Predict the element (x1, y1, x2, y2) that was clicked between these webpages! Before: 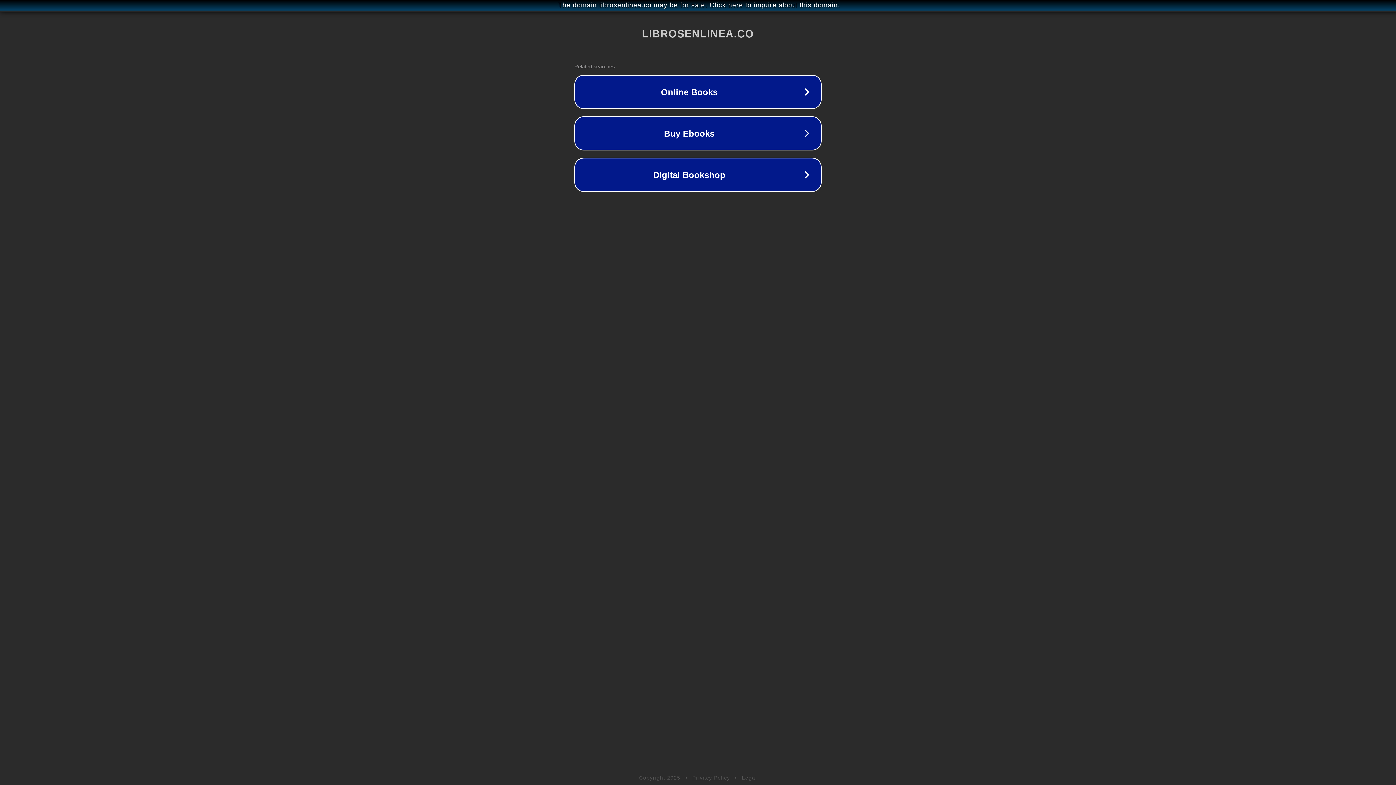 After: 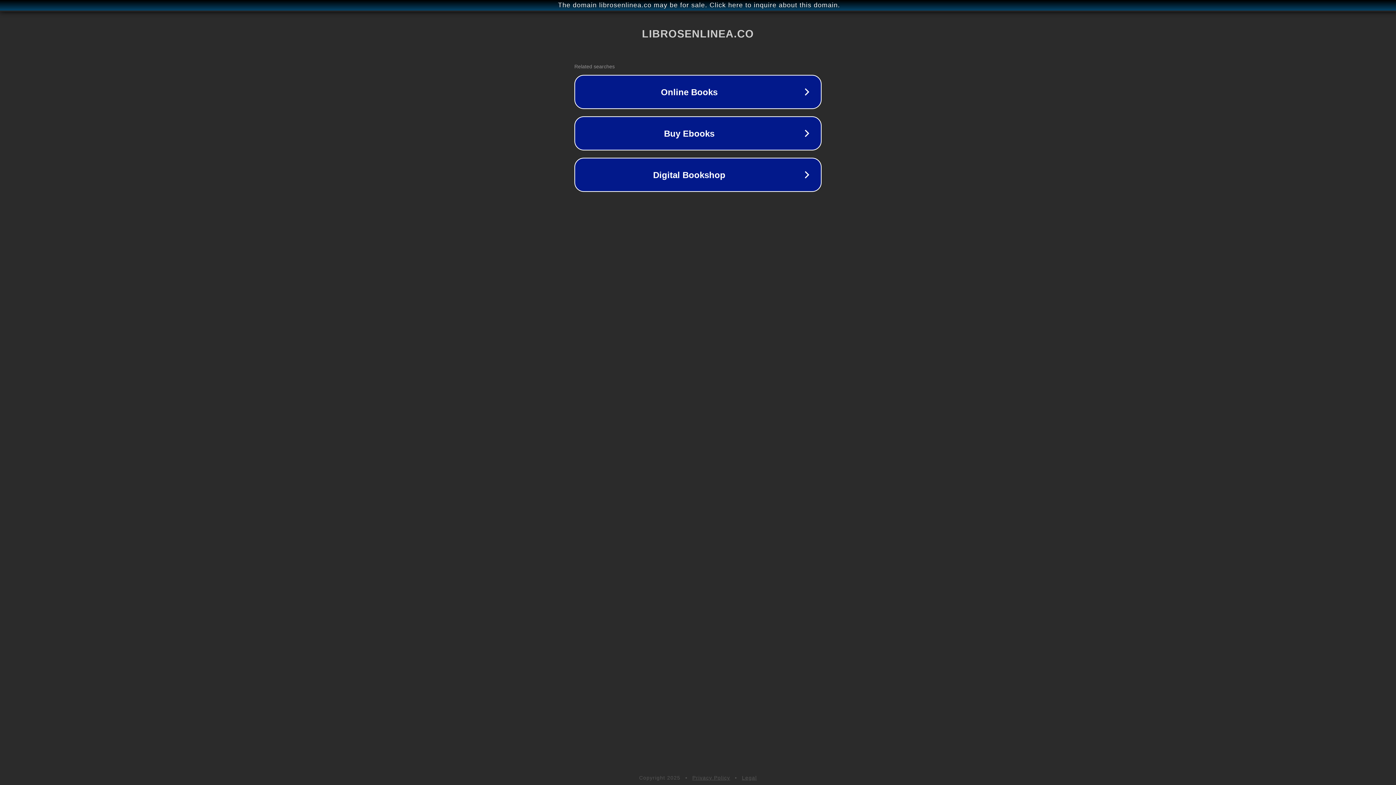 Action: bbox: (692, 775, 730, 781) label: Privacy Policy